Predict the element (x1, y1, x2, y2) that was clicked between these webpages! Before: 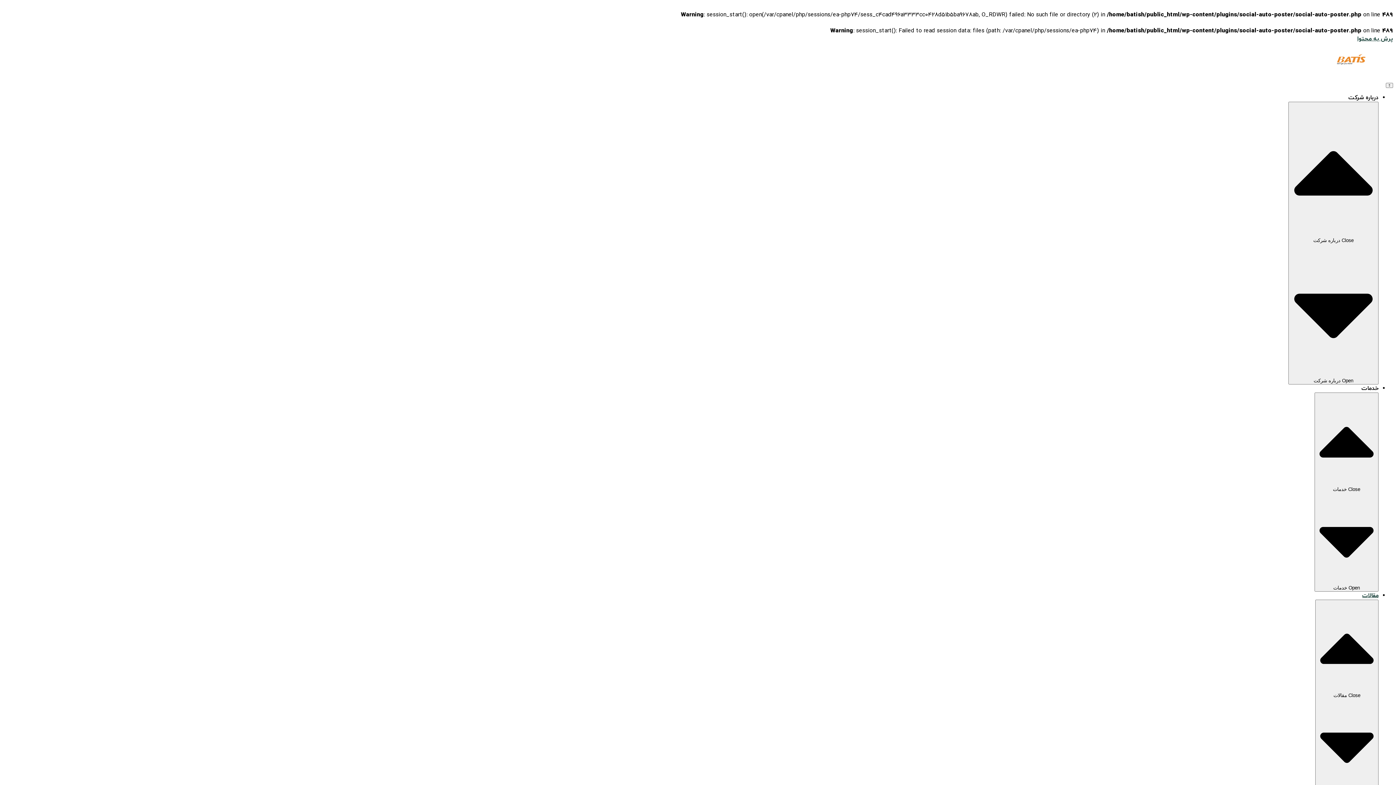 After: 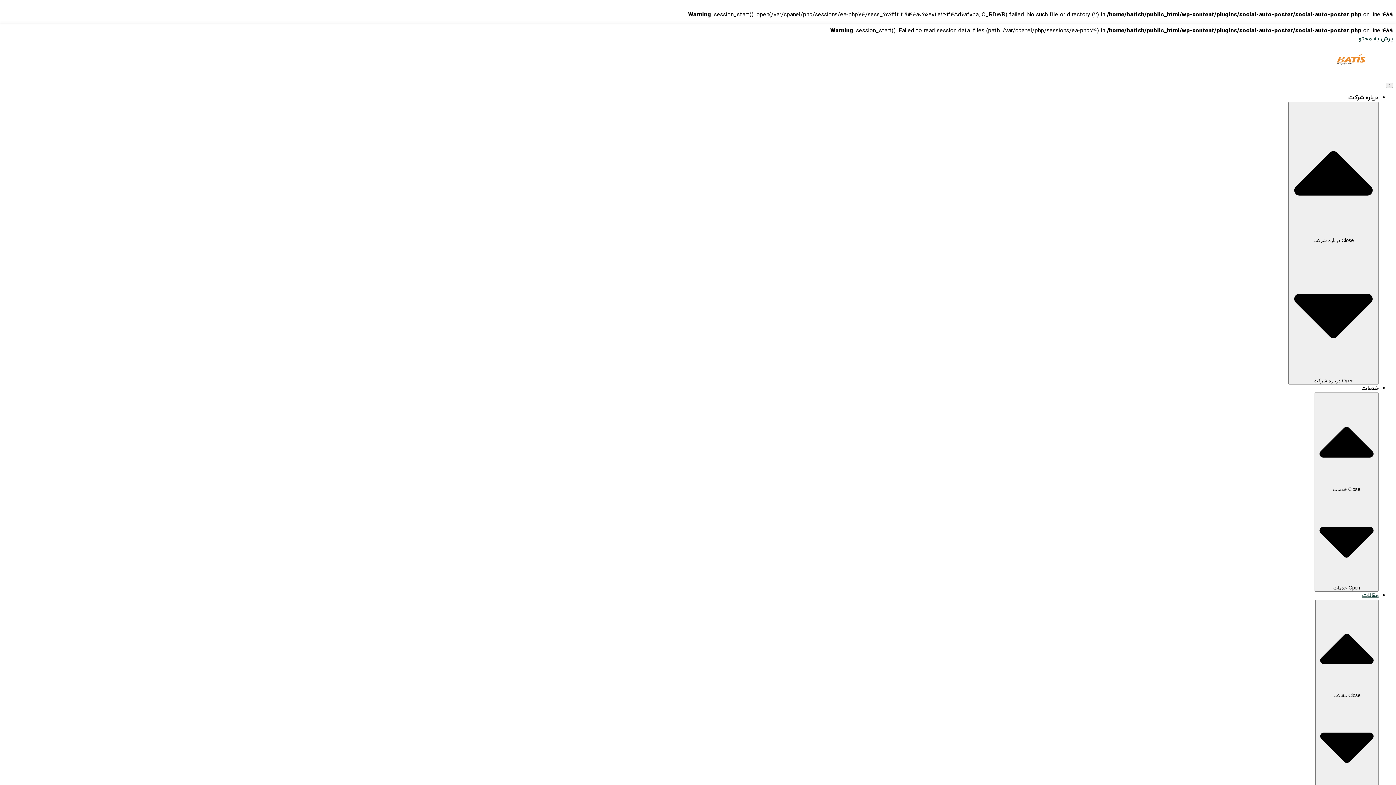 Action: bbox: (1310, 42, 1393, 75)